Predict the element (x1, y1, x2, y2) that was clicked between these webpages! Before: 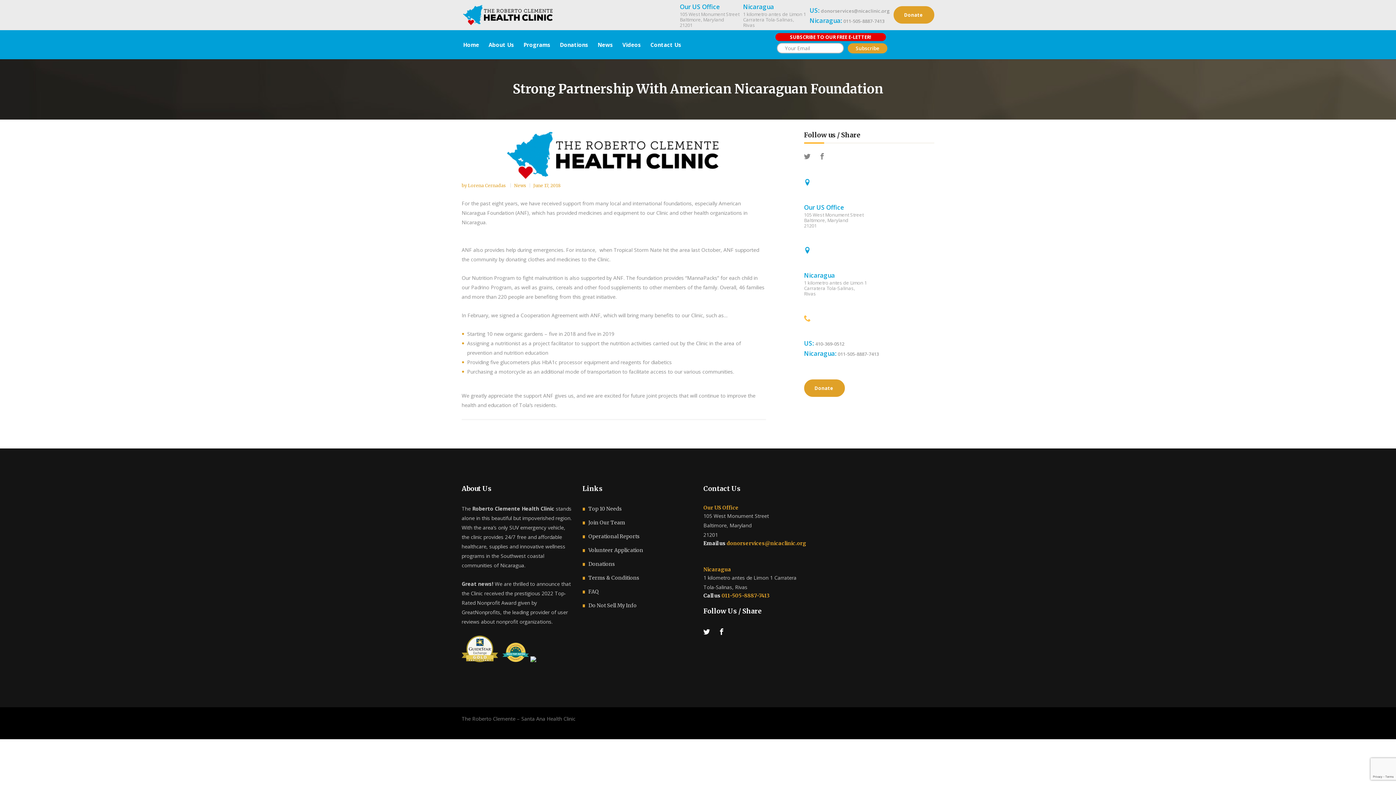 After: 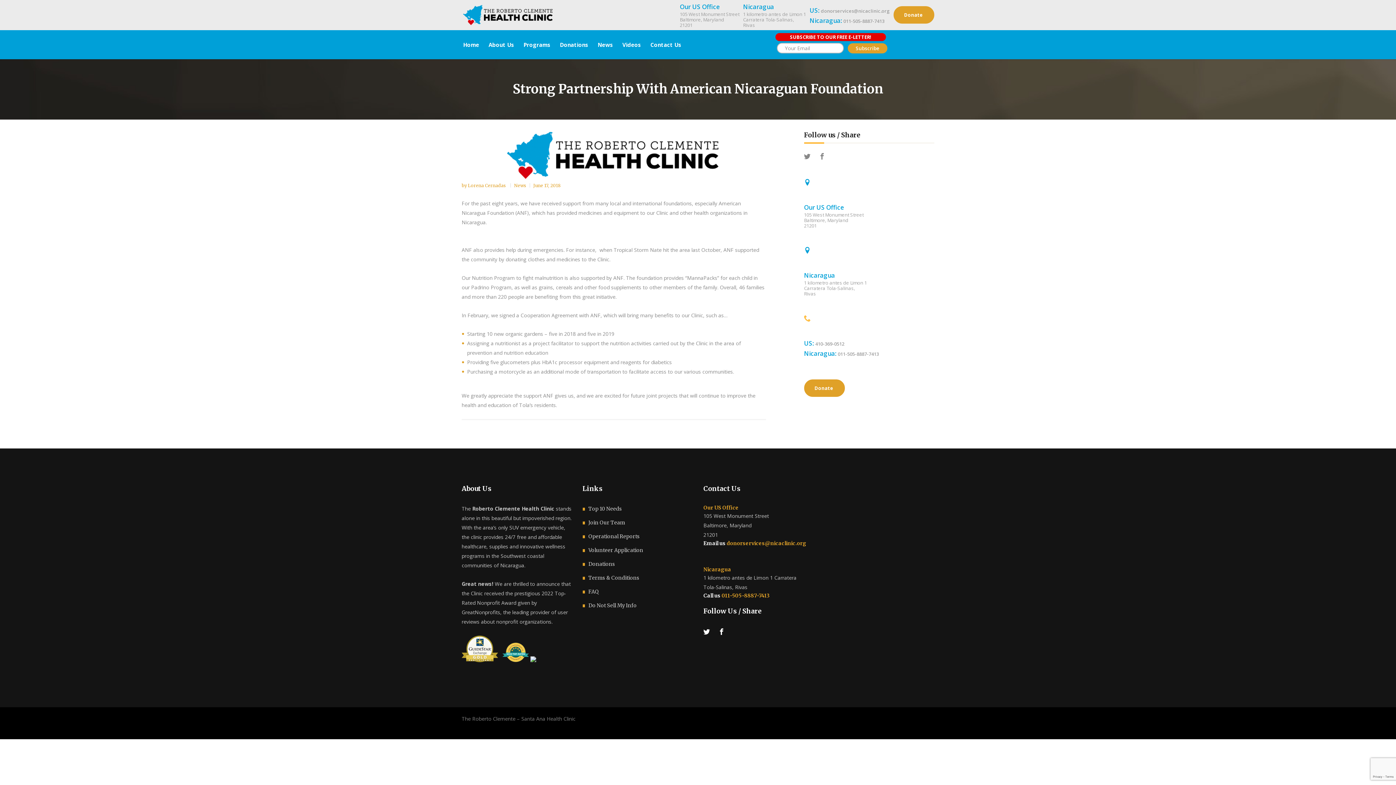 Action: bbox: (821, 7, 890, 14) label: donorservices@nicaclinic.org